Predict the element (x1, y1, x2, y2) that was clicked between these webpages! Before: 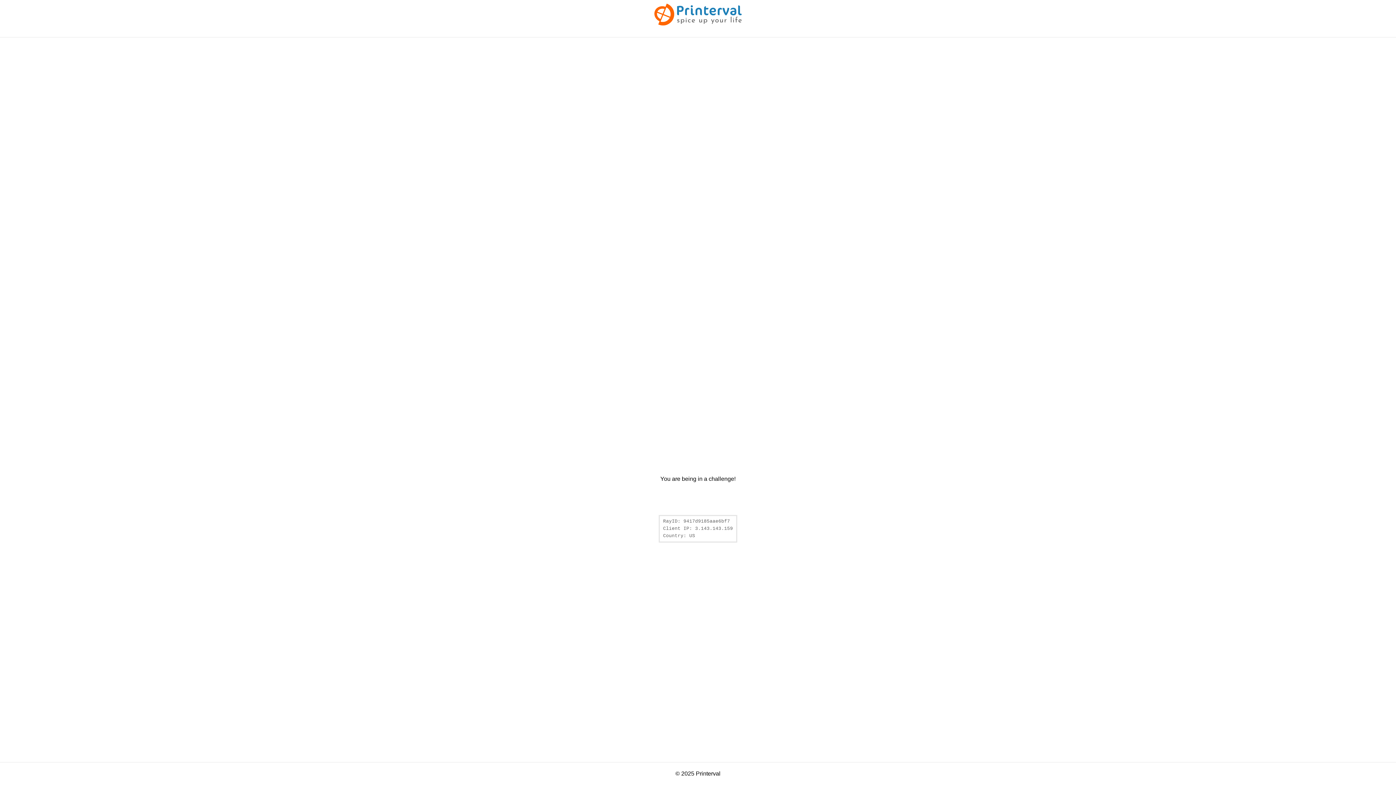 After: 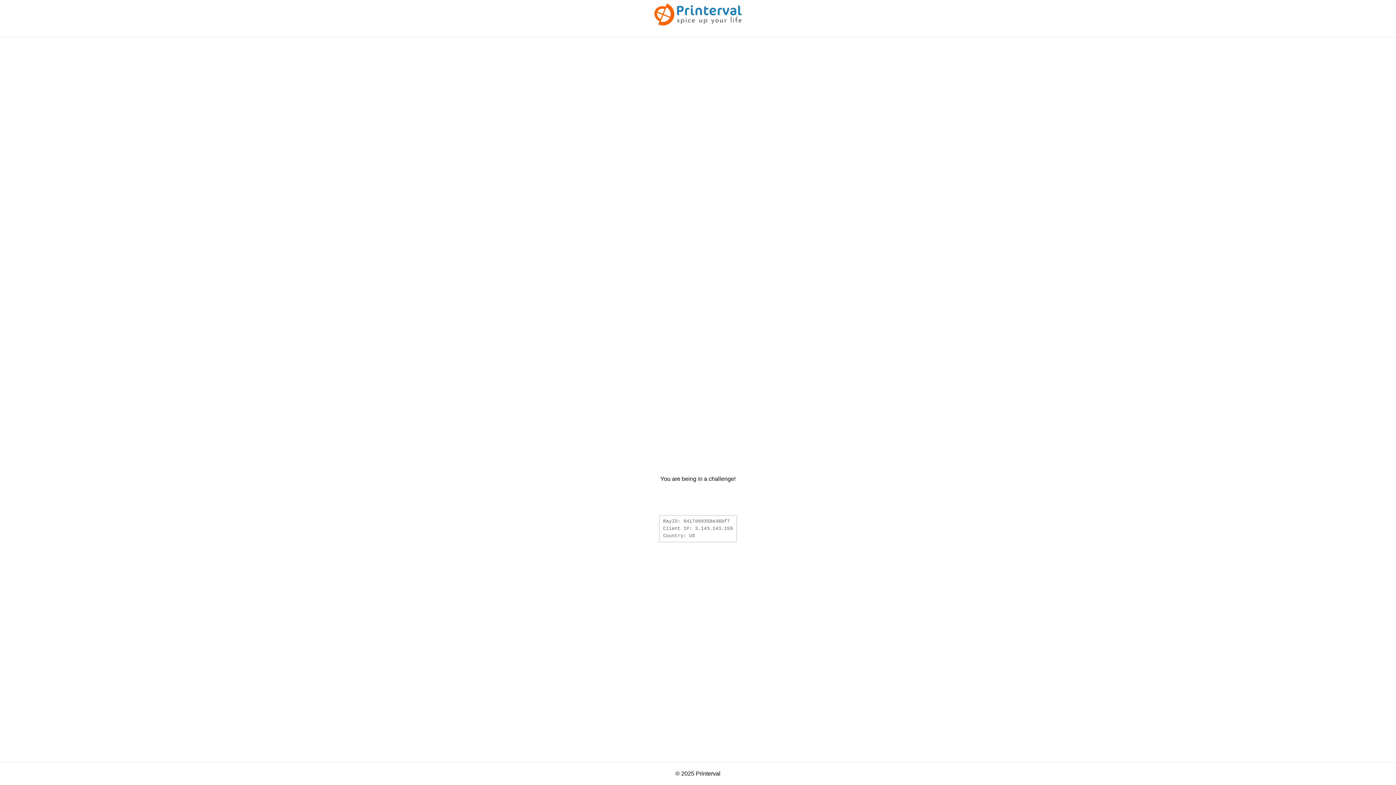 Action: bbox: (654, 20, 741, 26)